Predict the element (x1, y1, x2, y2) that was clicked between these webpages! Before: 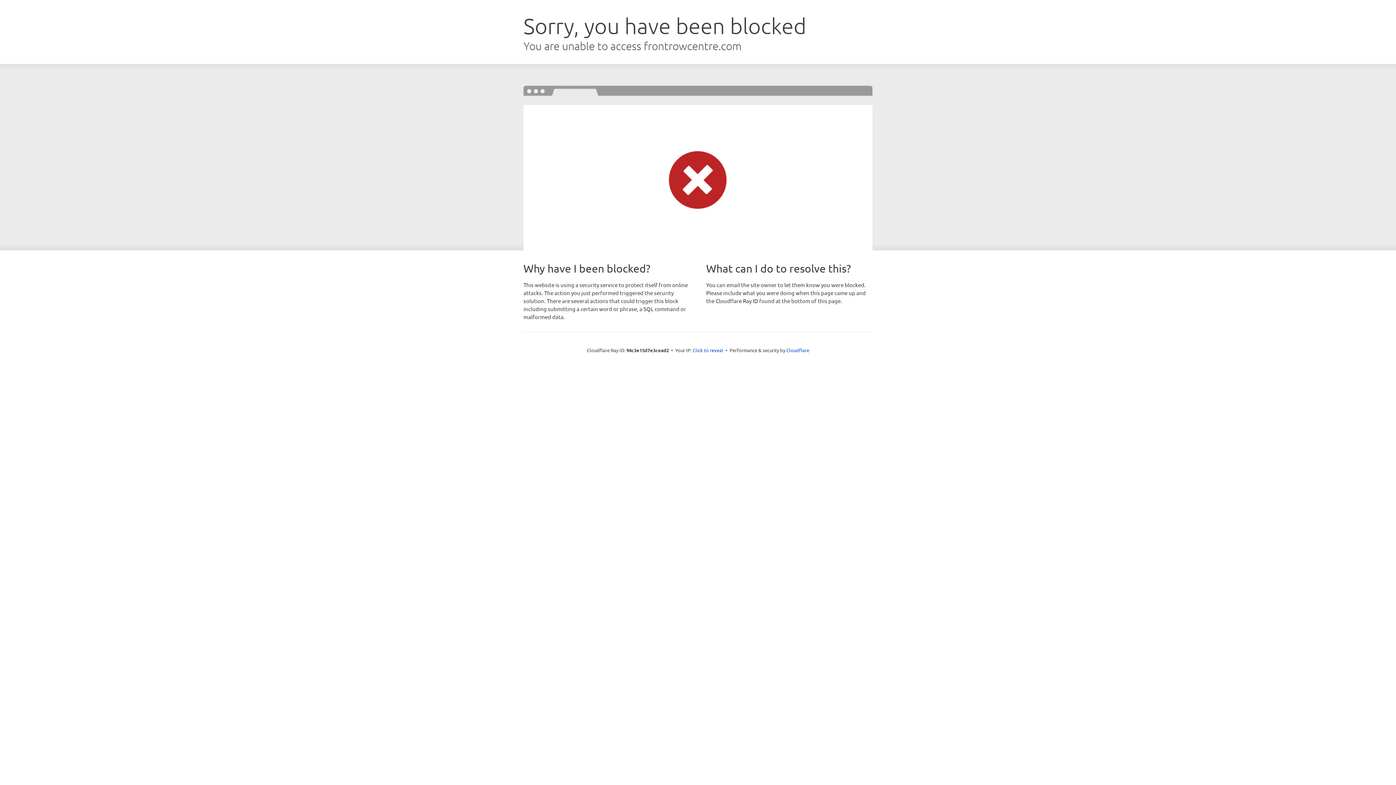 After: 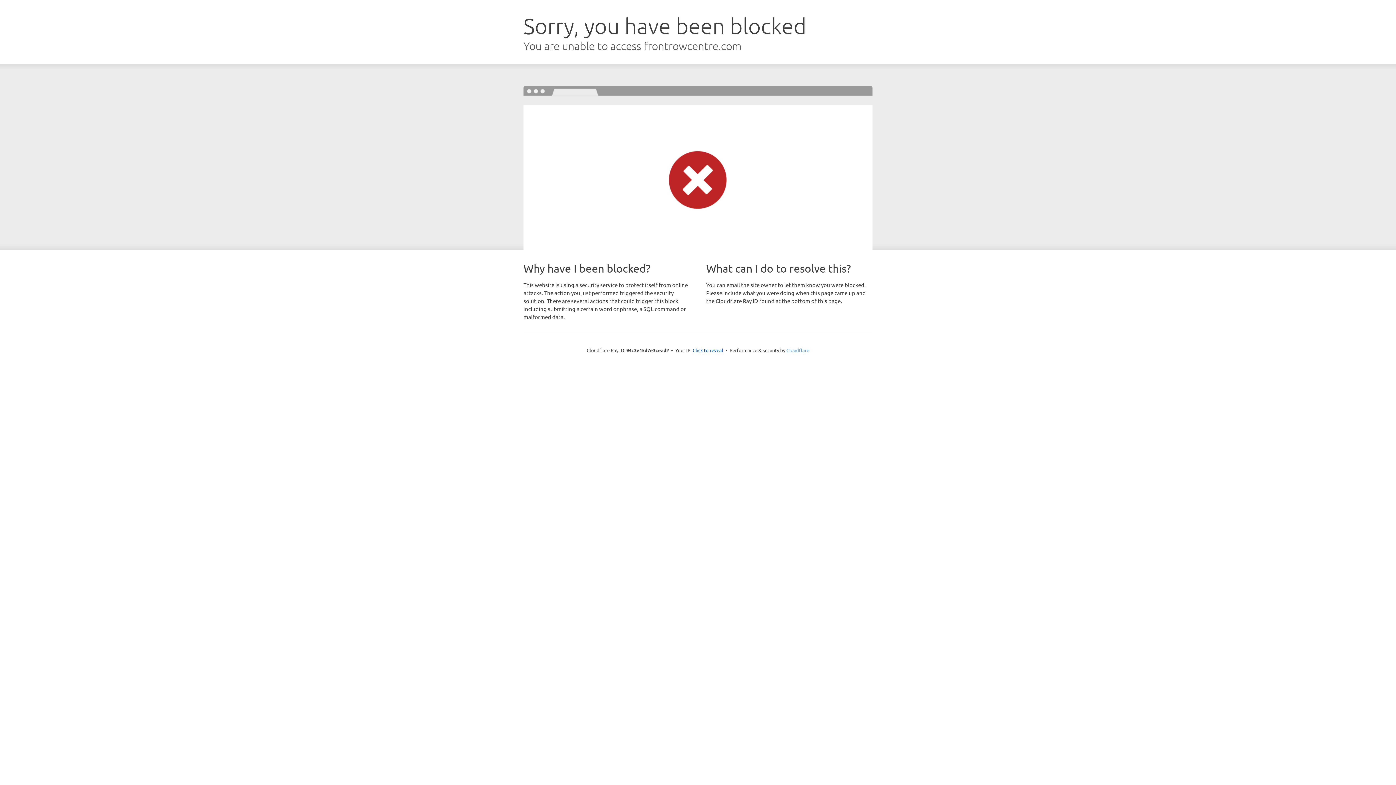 Action: bbox: (786, 347, 809, 353) label: Cloudflare